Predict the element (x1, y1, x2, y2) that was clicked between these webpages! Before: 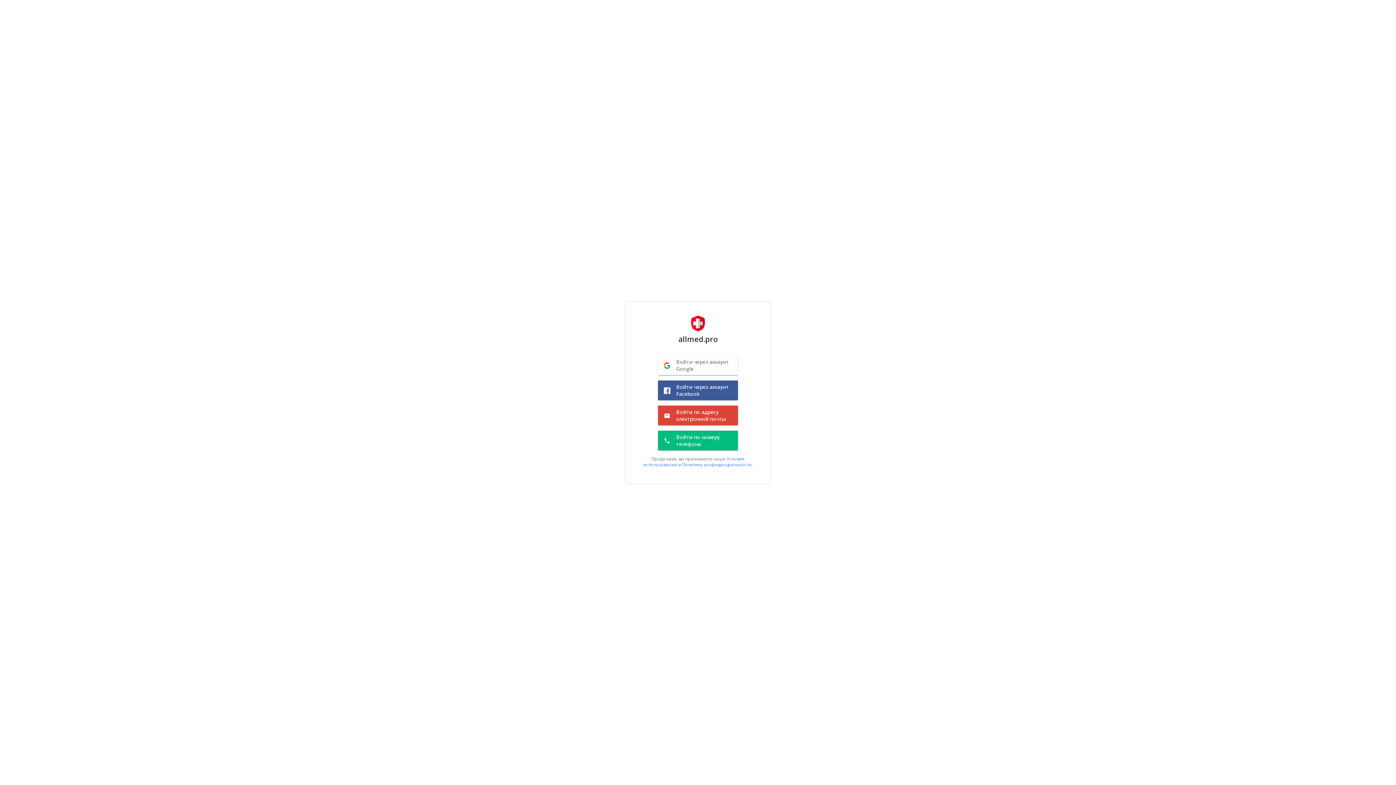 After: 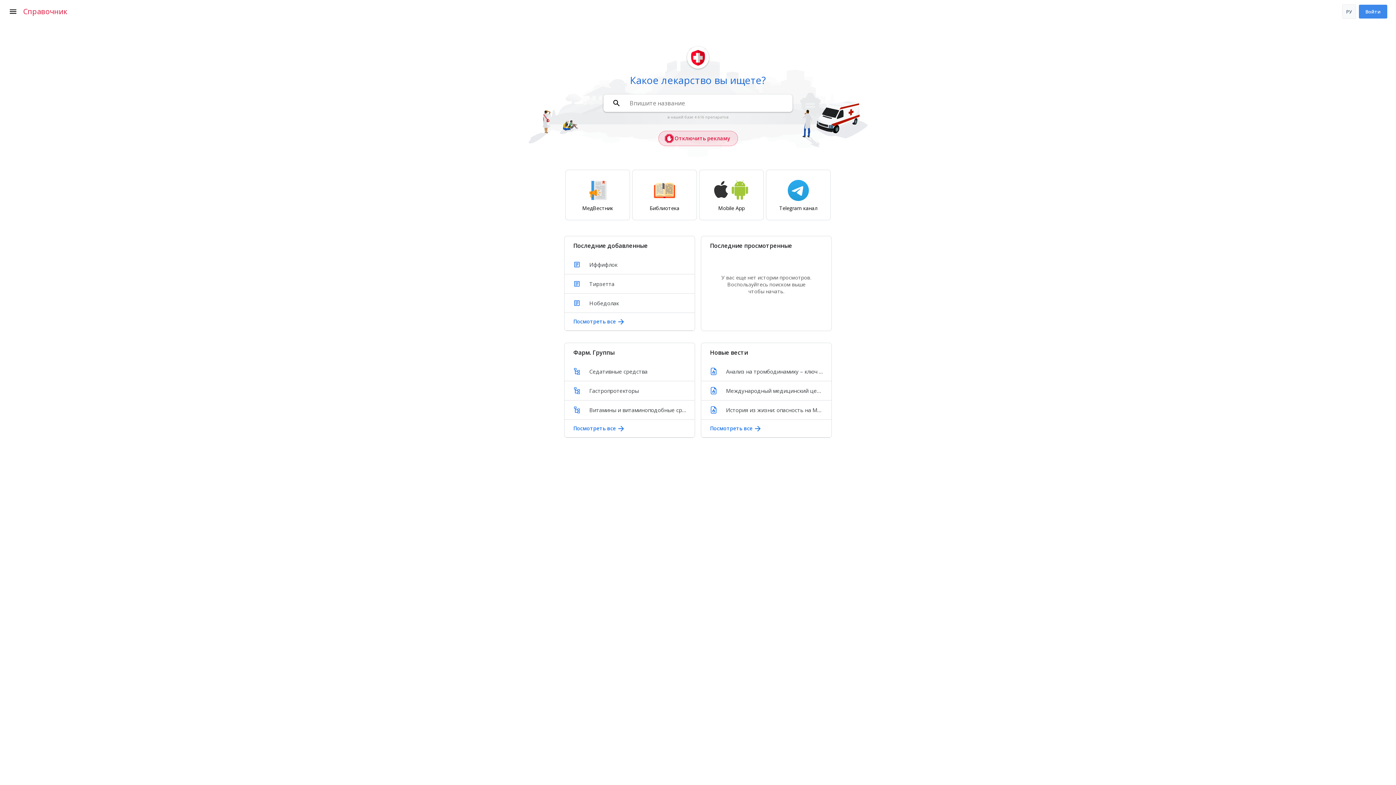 Action: bbox: (632, 314, 763, 349) label: allmed.pro